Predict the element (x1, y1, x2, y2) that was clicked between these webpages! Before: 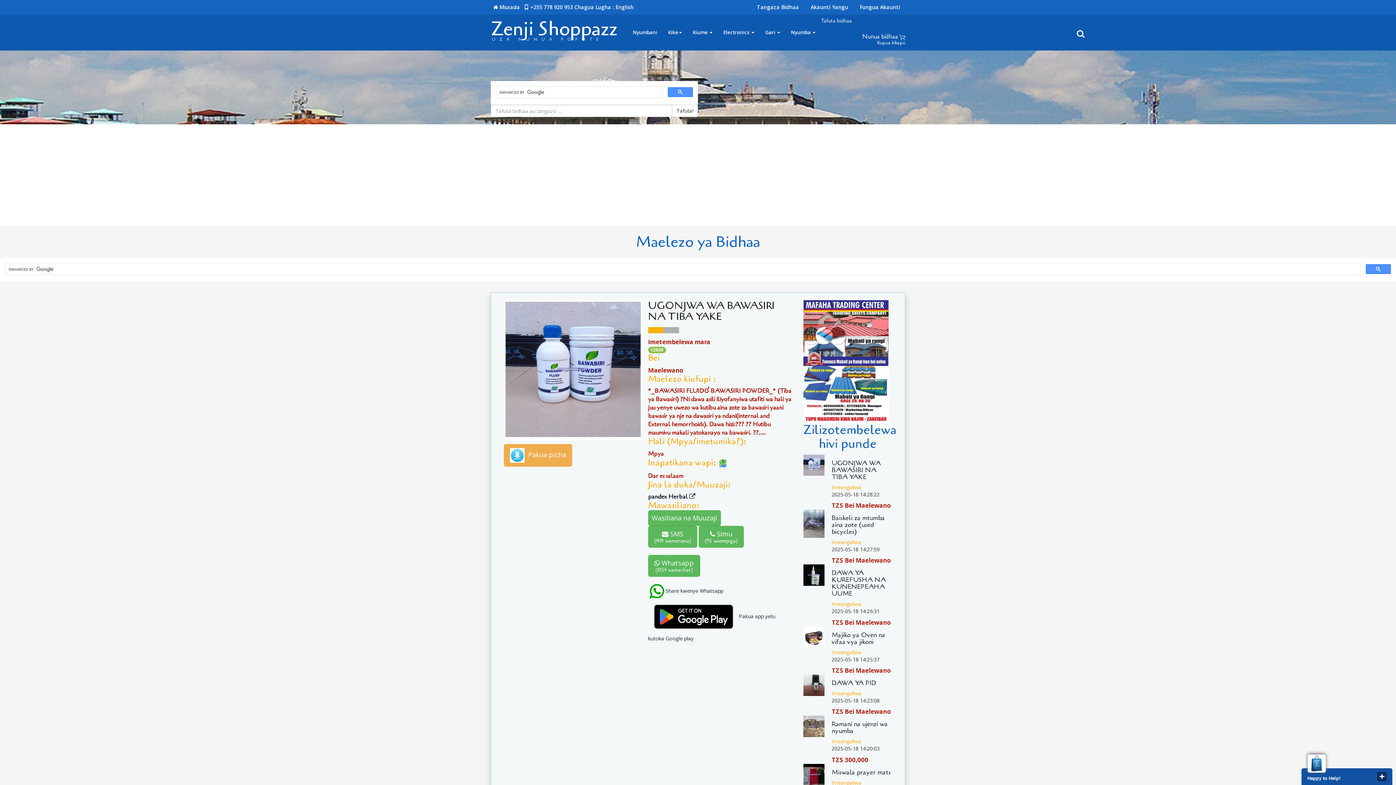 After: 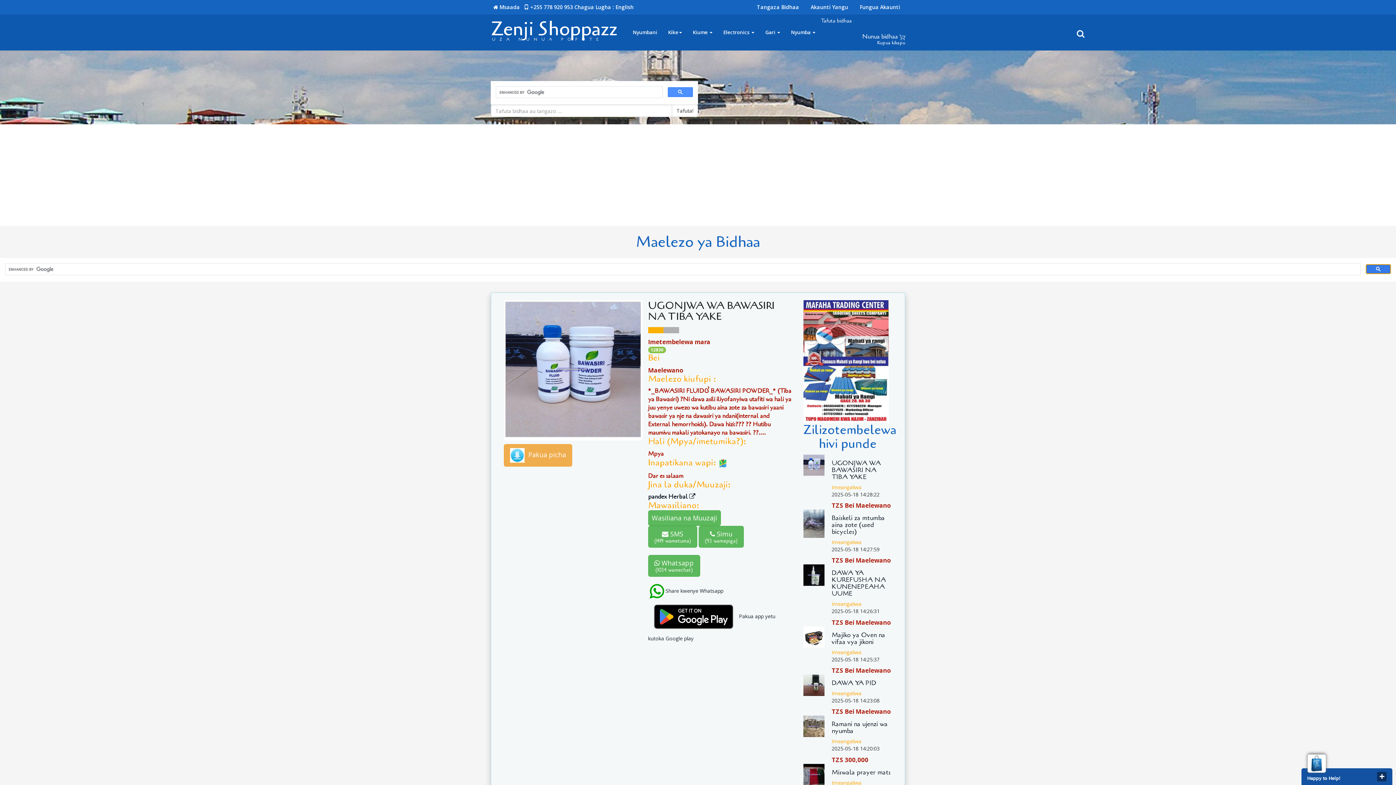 Action: bbox: (1366, 264, 1391, 274)